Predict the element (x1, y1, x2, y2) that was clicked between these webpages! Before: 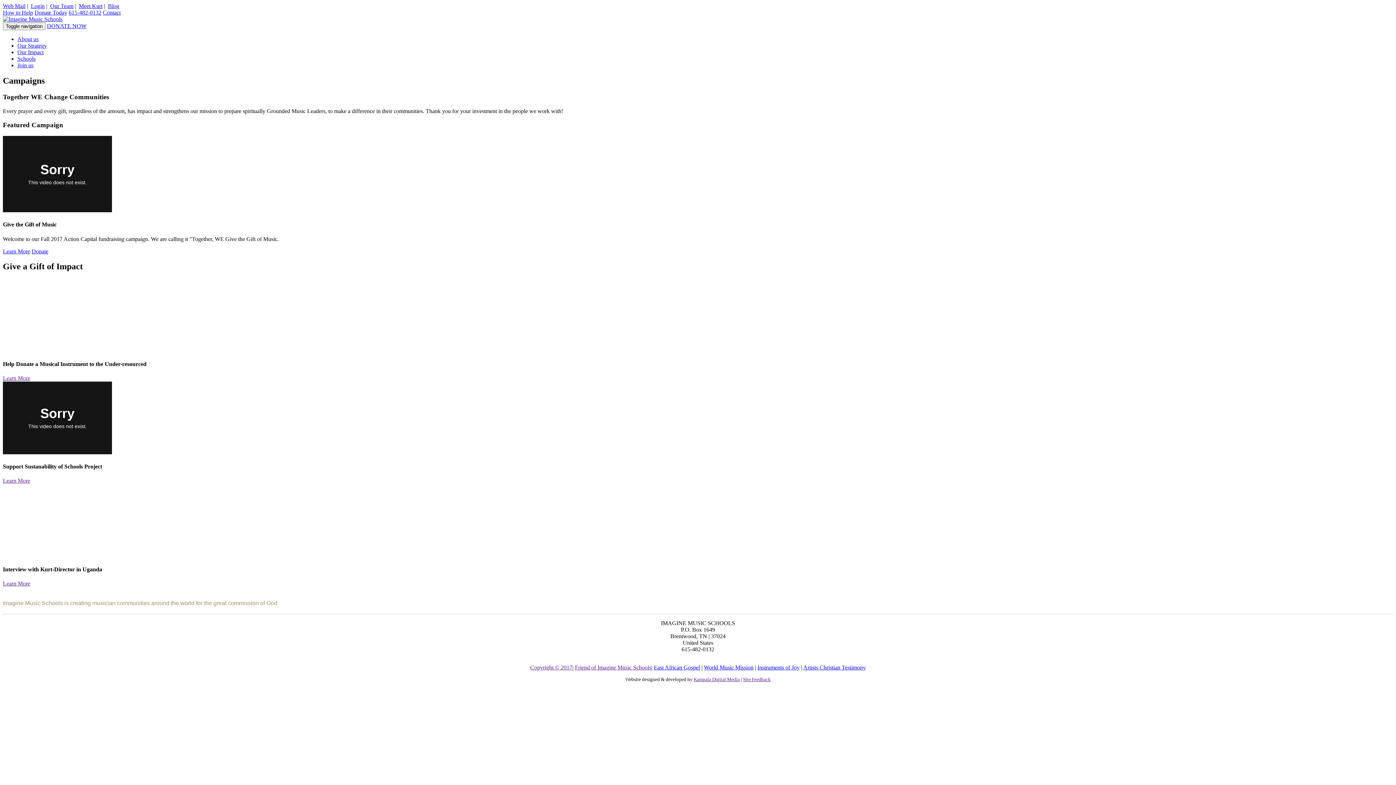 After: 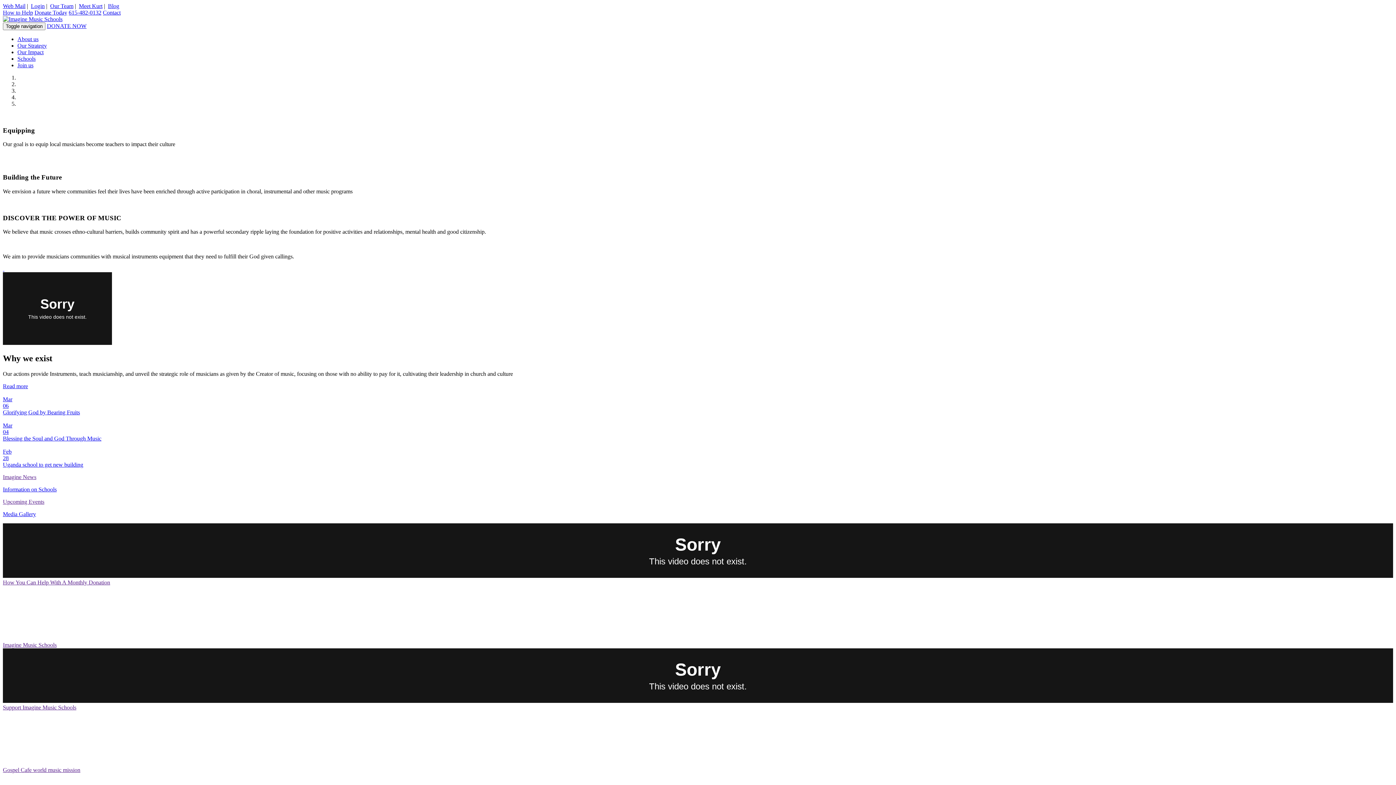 Action: bbox: (2, 16, 62, 22)